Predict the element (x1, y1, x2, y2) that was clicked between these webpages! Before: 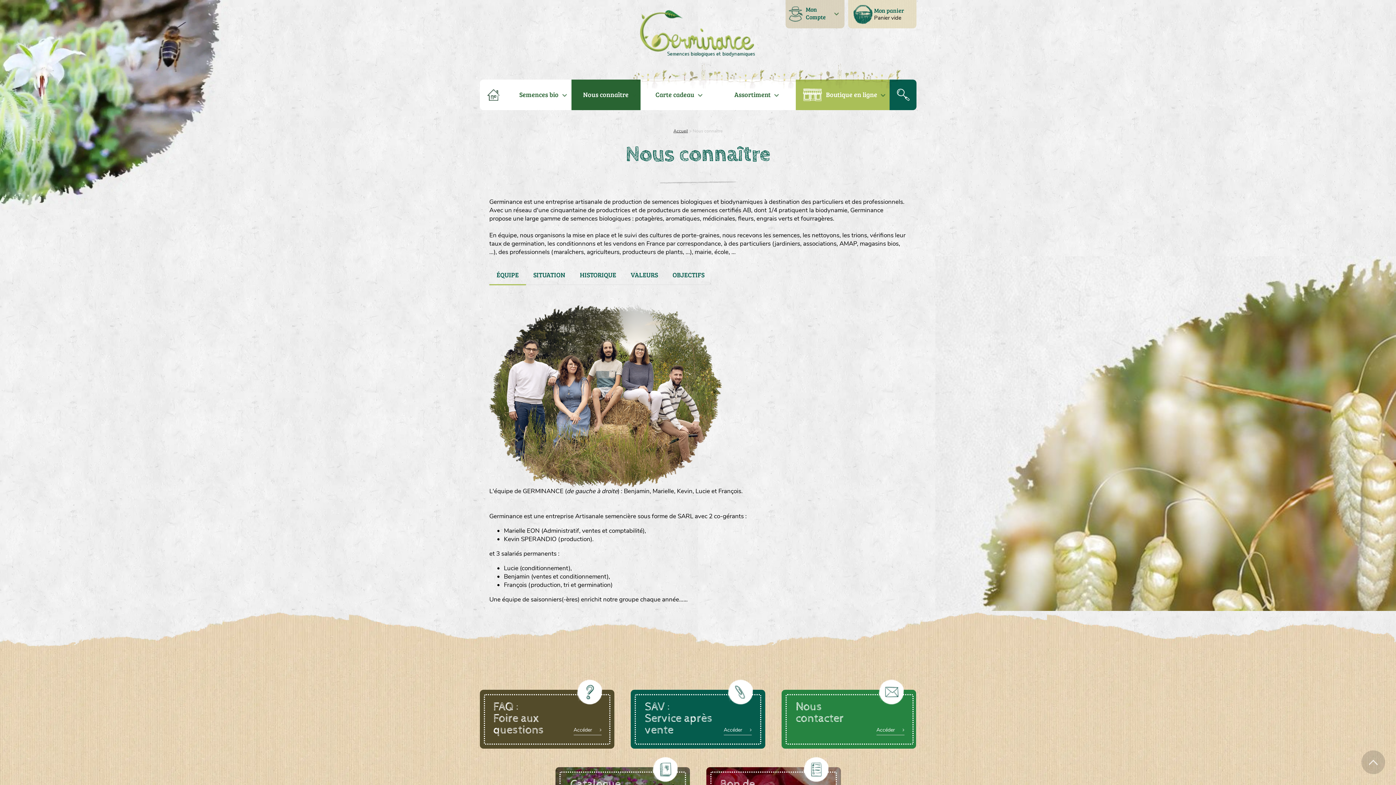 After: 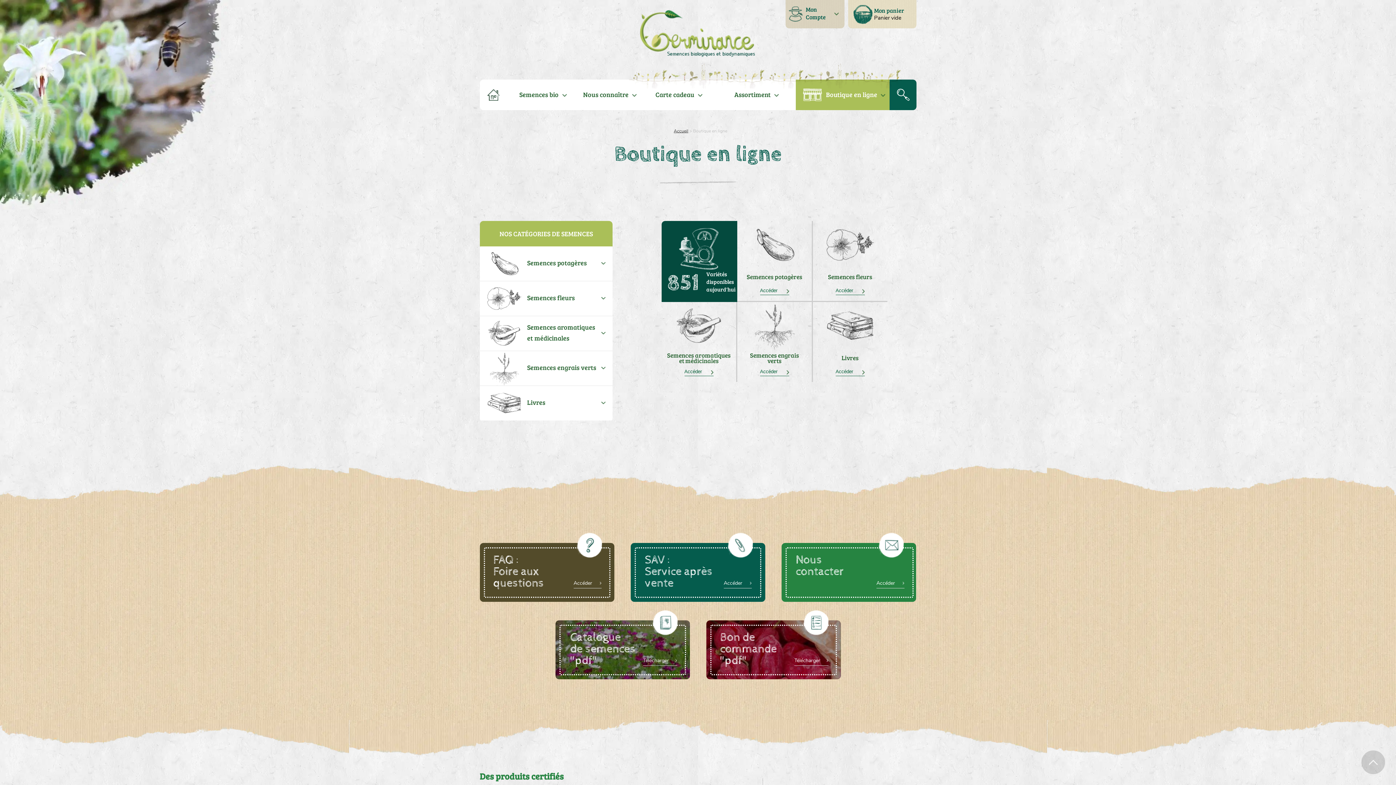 Action: label: Boutique en ligne bbox: (795, 79, 889, 110)